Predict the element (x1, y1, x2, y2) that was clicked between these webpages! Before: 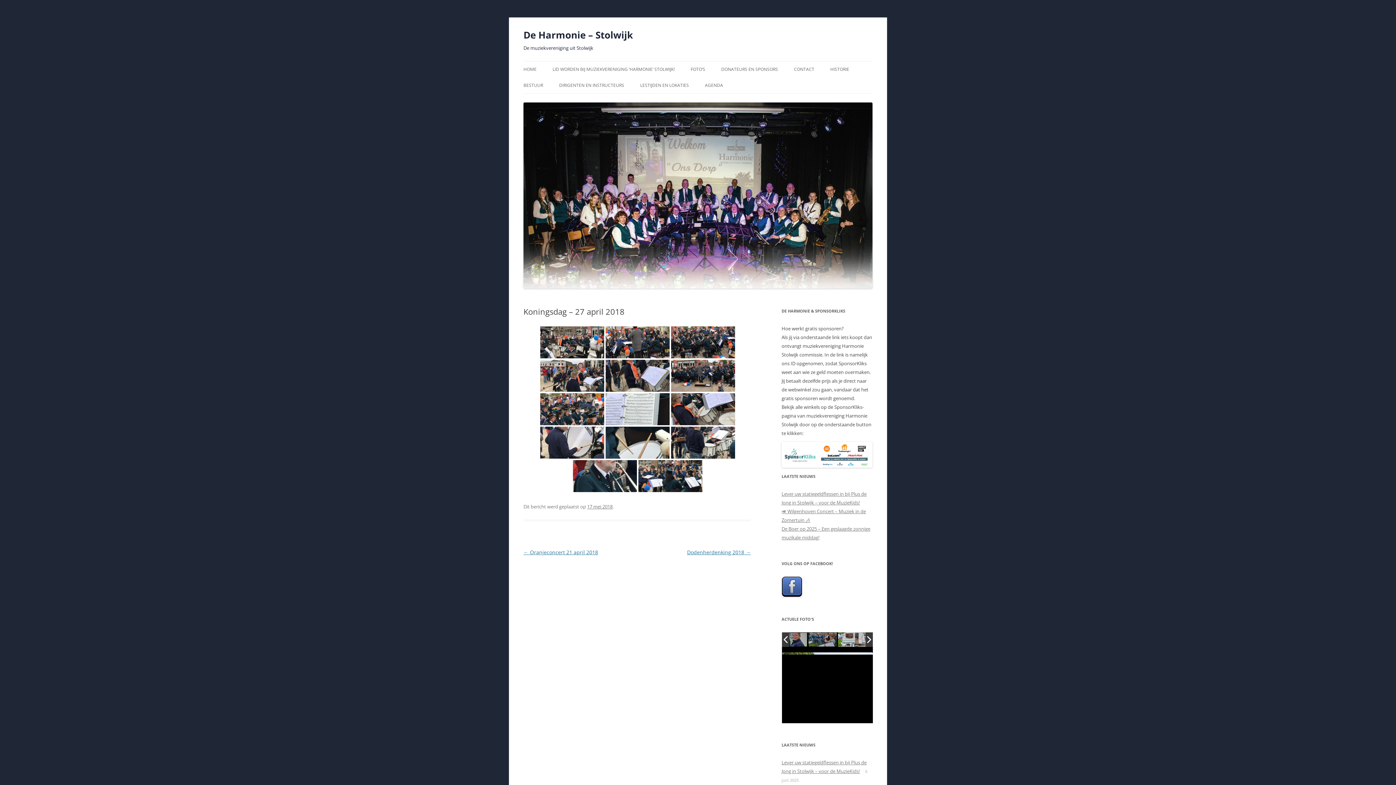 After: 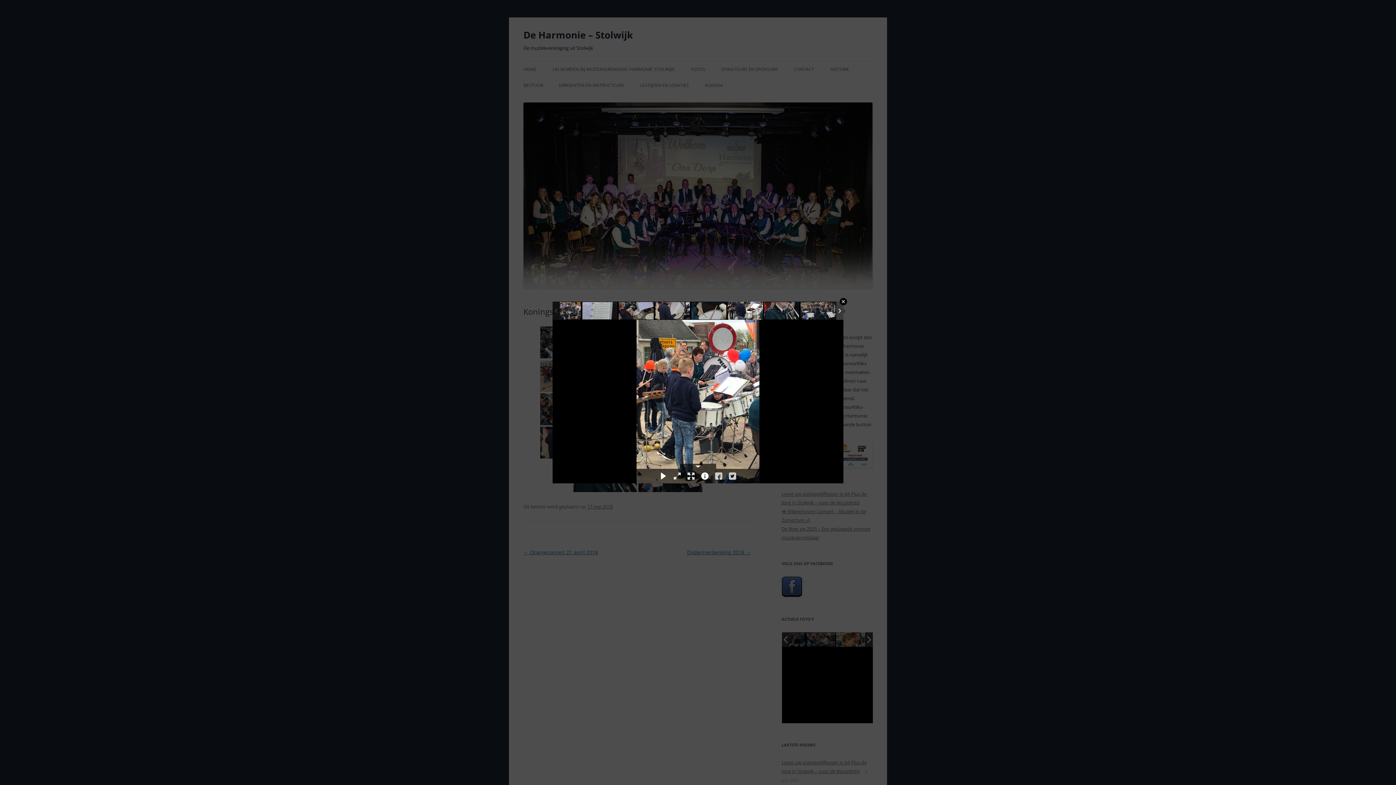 Action: bbox: (671, 426, 735, 458)